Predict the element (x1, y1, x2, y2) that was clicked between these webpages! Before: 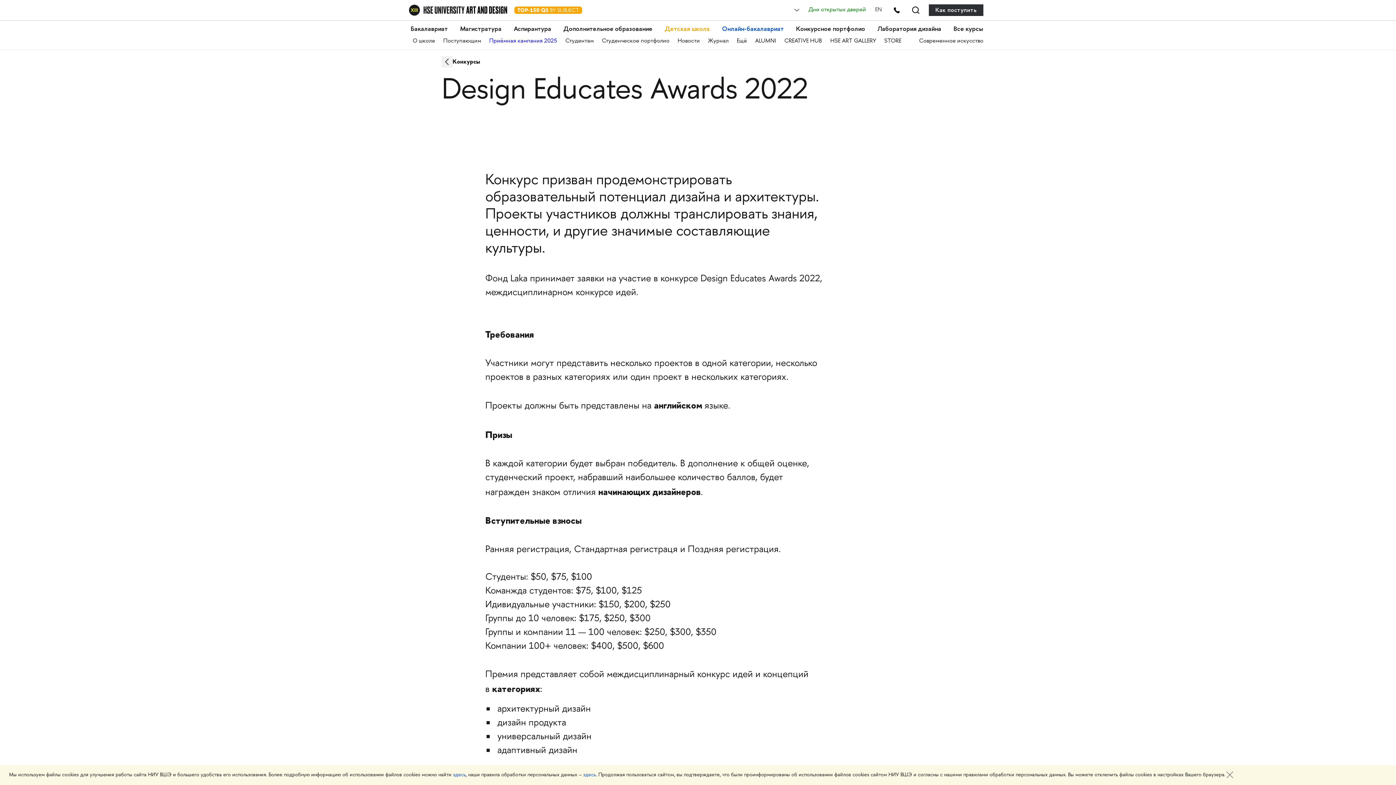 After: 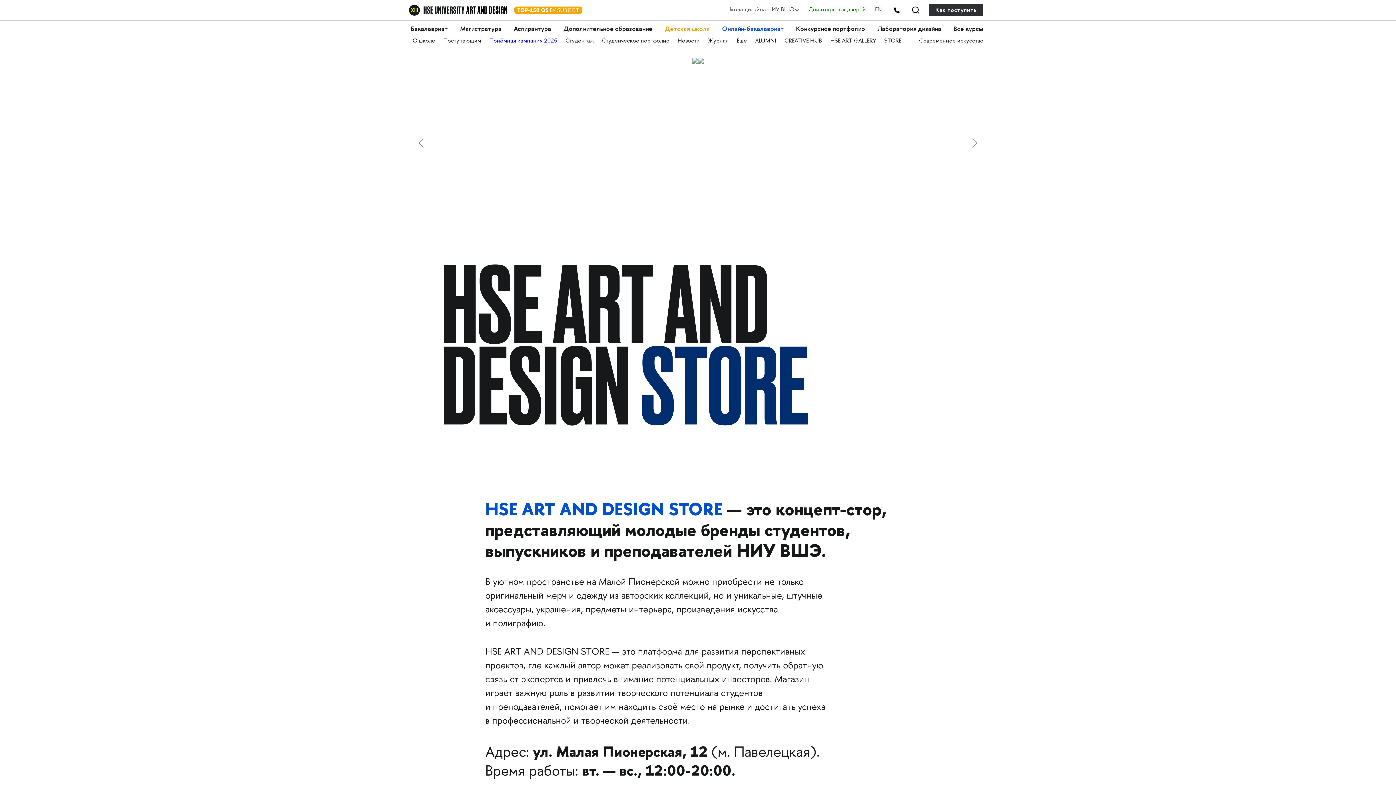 Action: label: STORE bbox: (884, 37, 901, 45)